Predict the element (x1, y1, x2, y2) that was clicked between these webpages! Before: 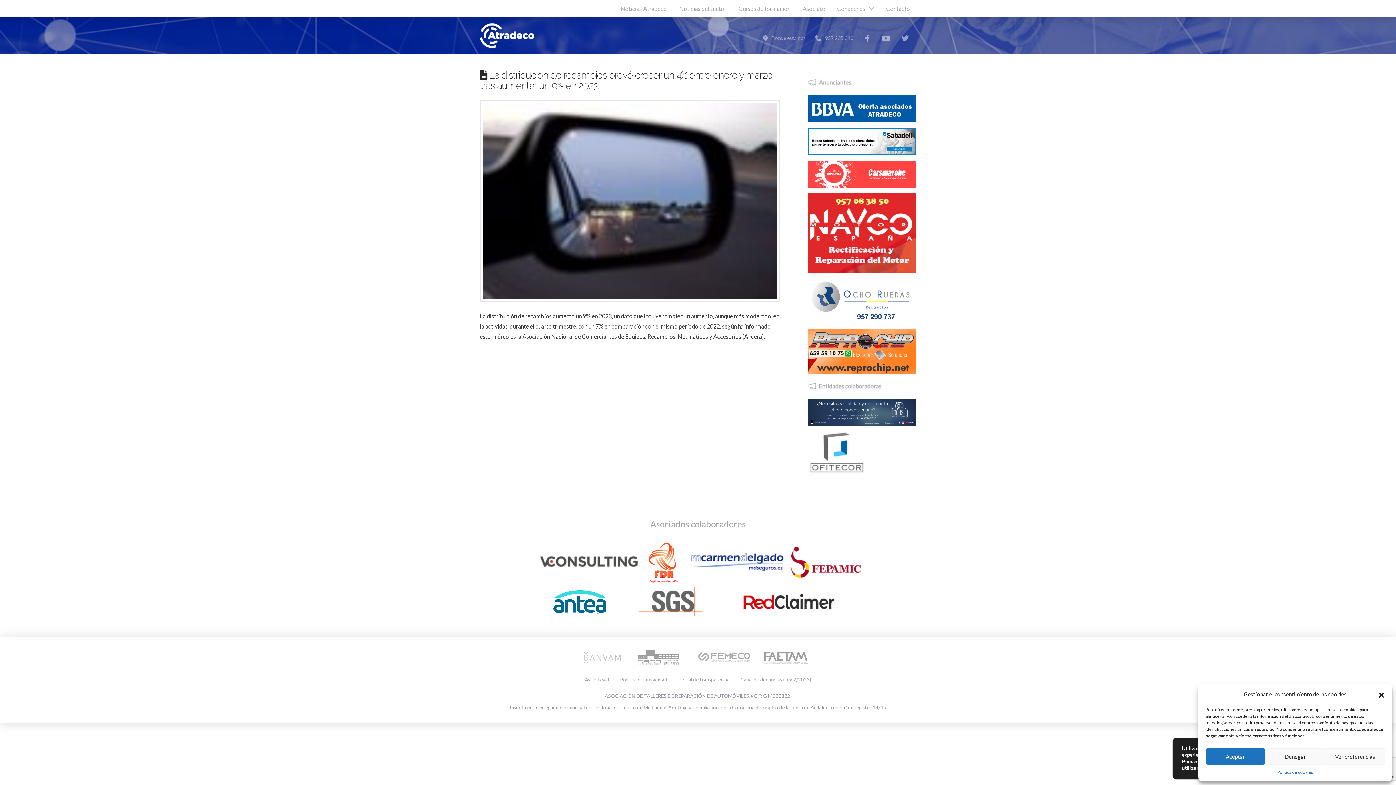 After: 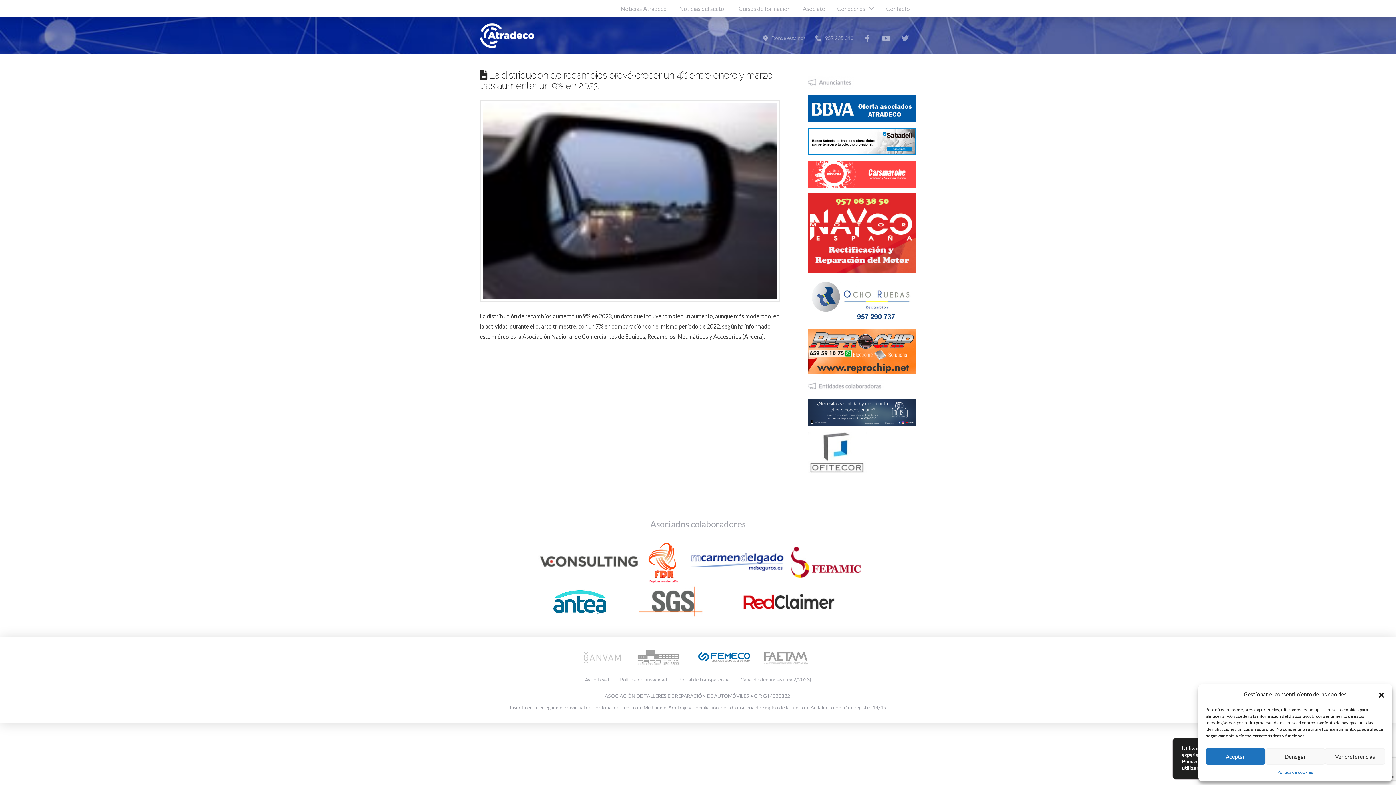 Action: bbox: (696, 650, 751, 664)